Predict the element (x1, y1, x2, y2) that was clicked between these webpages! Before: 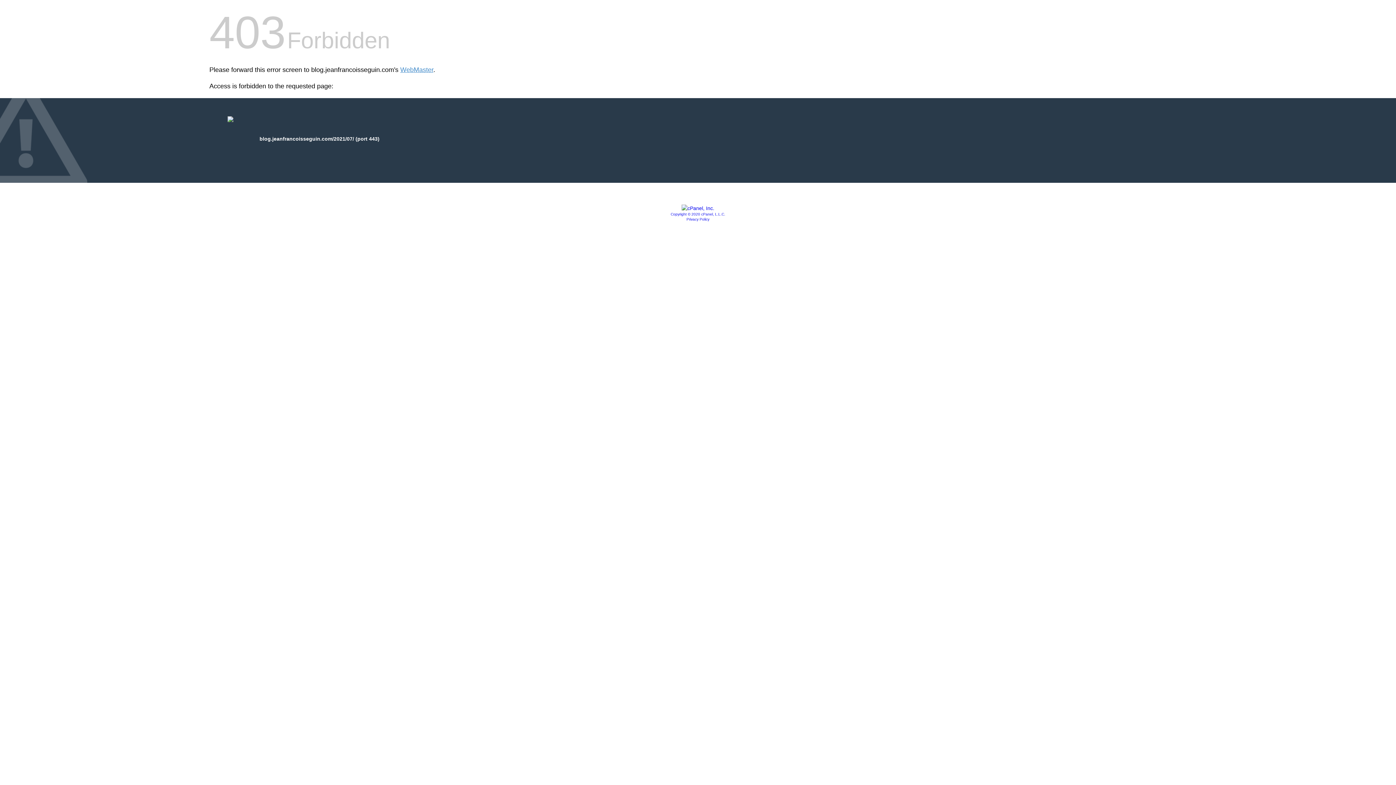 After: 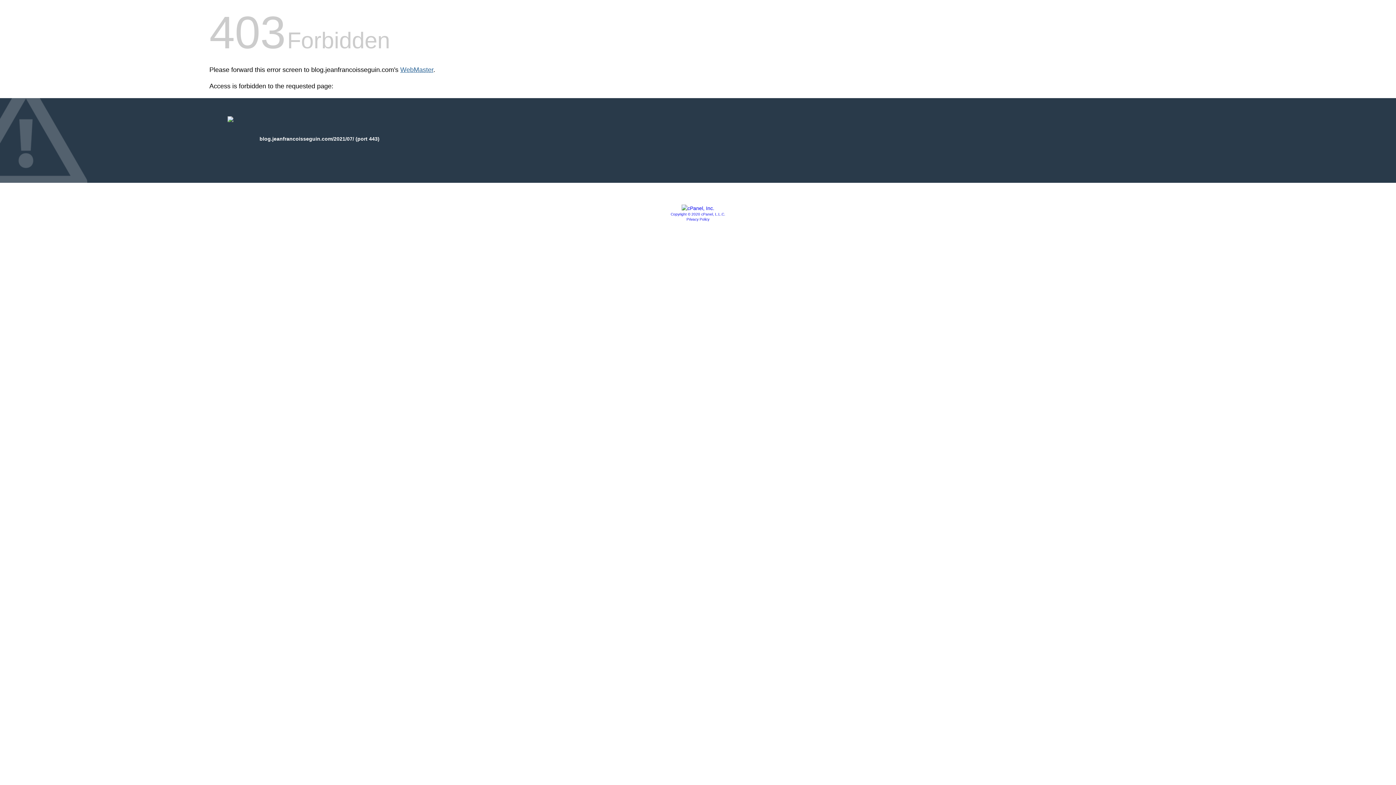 Action: bbox: (400, 66, 433, 73) label: WebMaster